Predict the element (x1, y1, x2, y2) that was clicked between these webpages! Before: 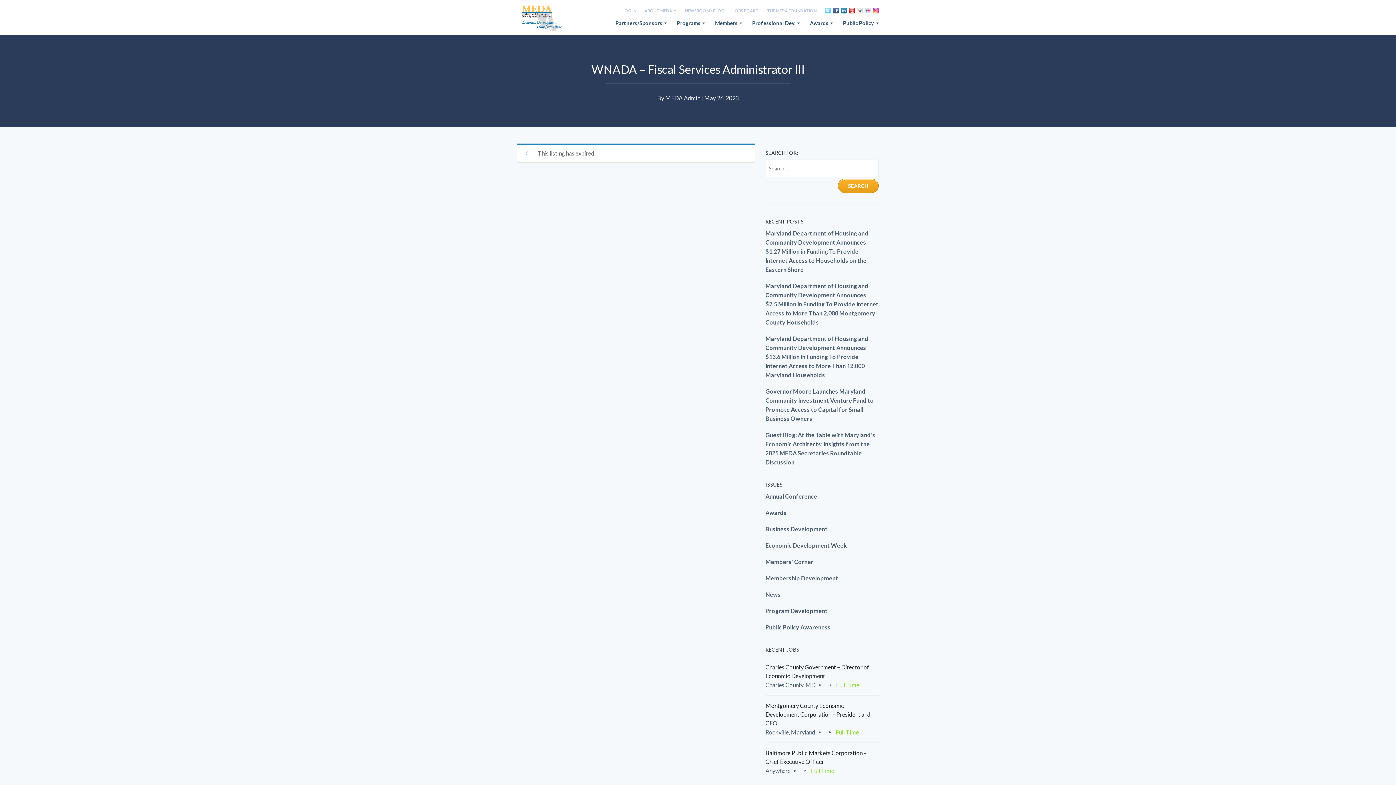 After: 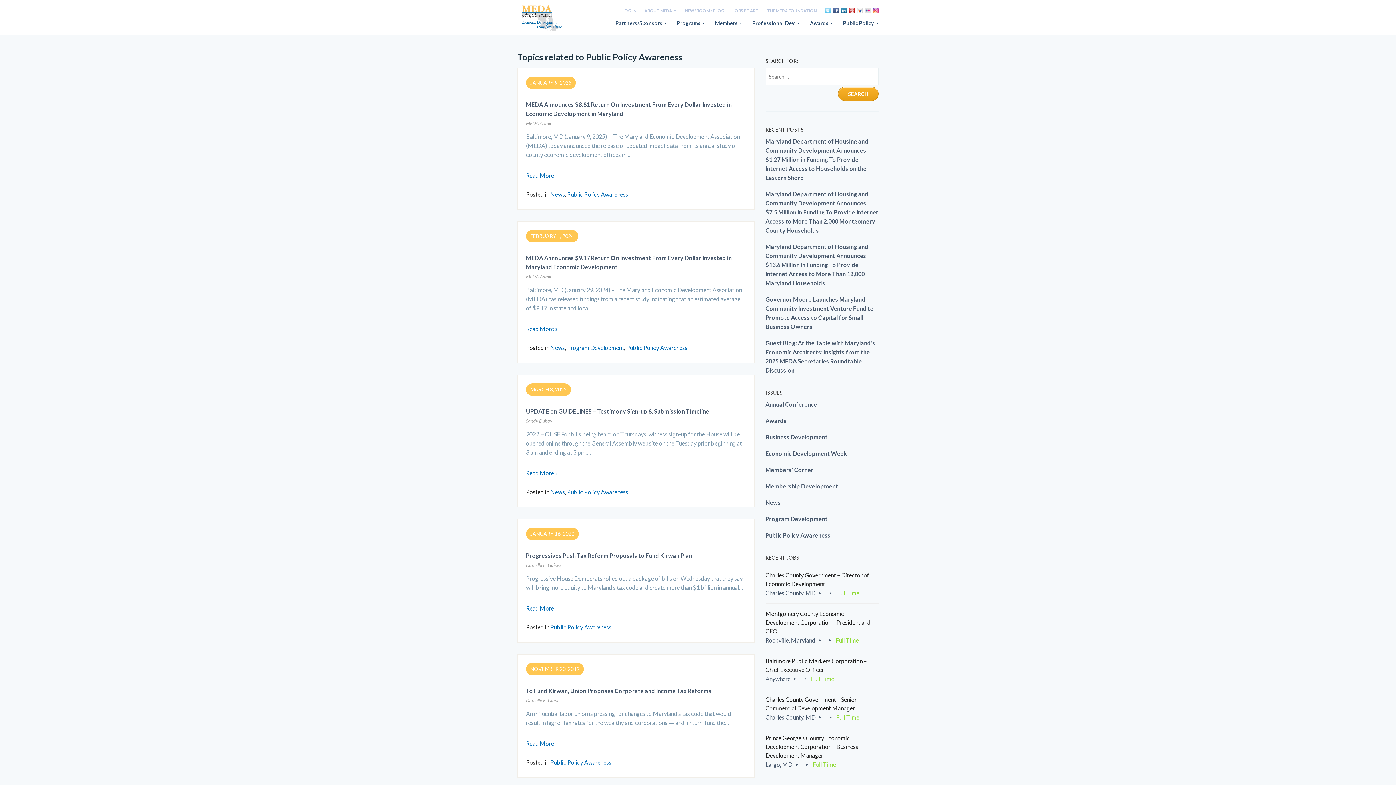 Action: label: Public Policy Awareness bbox: (765, 622, 878, 639)